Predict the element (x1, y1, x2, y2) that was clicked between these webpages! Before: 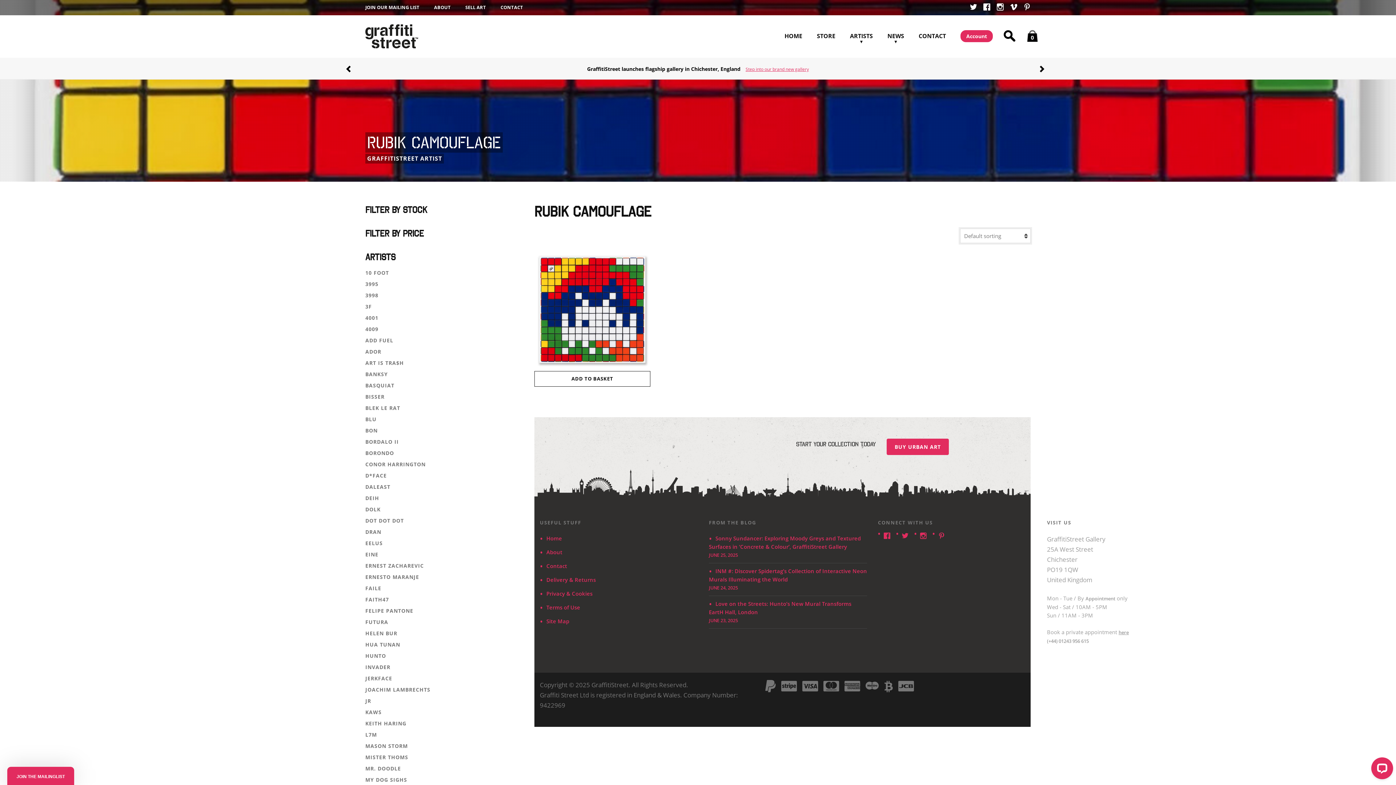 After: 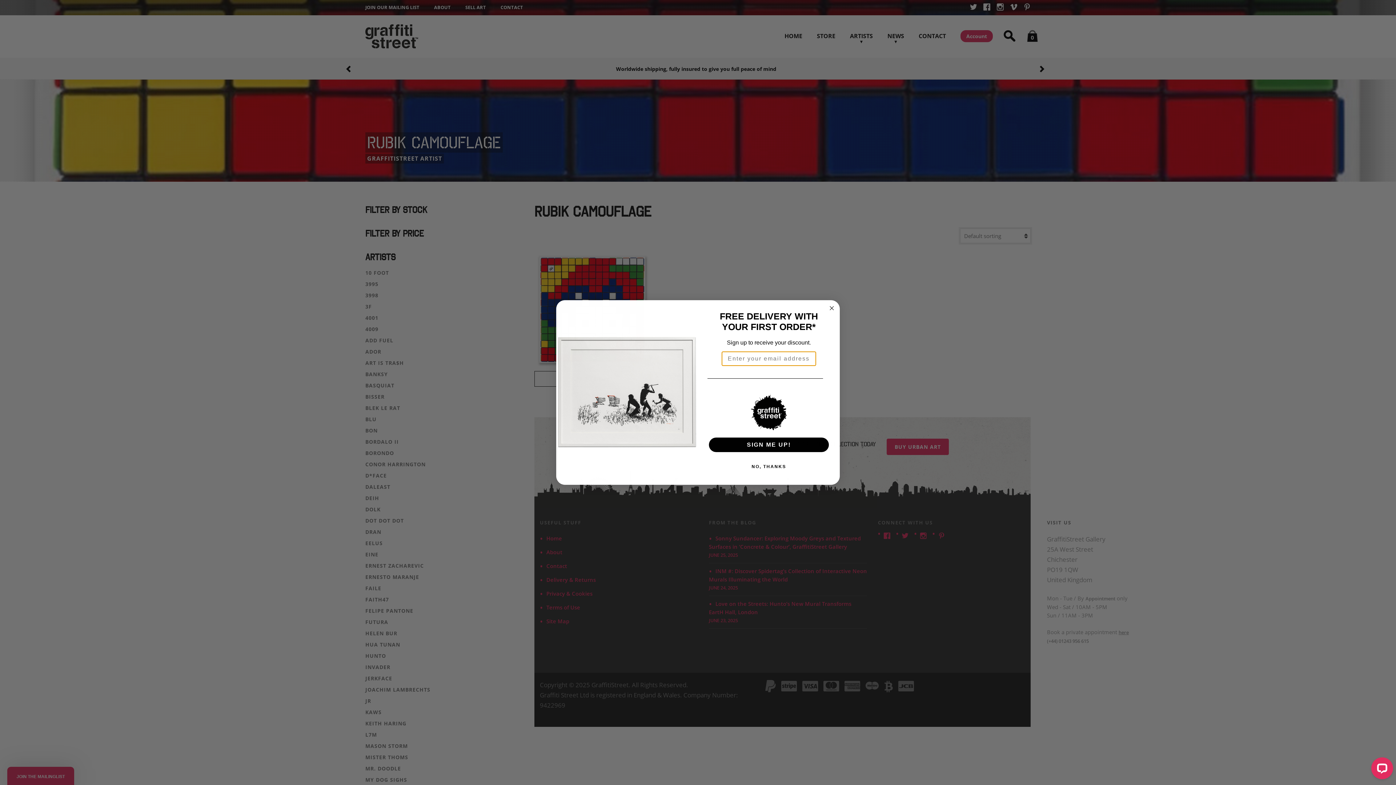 Action: bbox: (365, 0, 419, 15) label: JOIN OUR MAILING LIST